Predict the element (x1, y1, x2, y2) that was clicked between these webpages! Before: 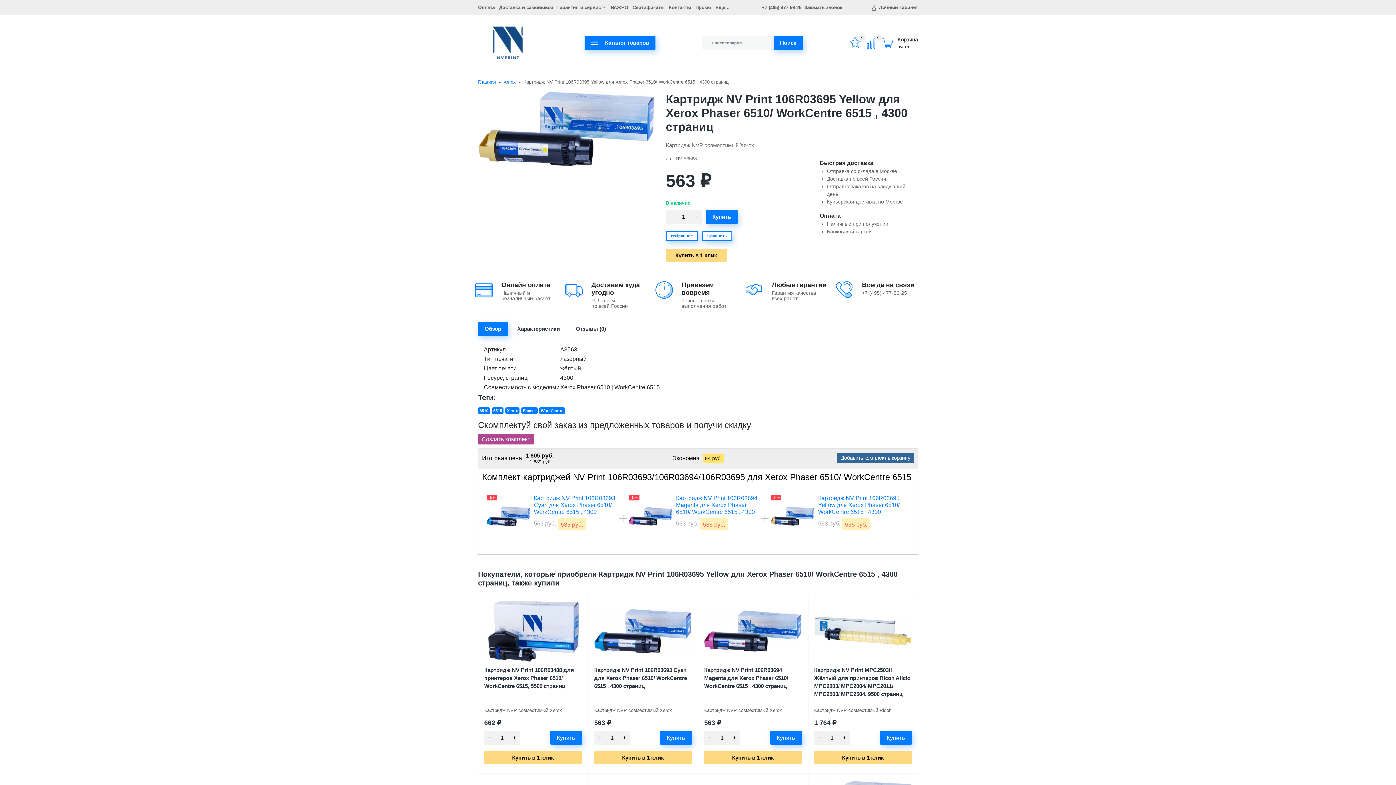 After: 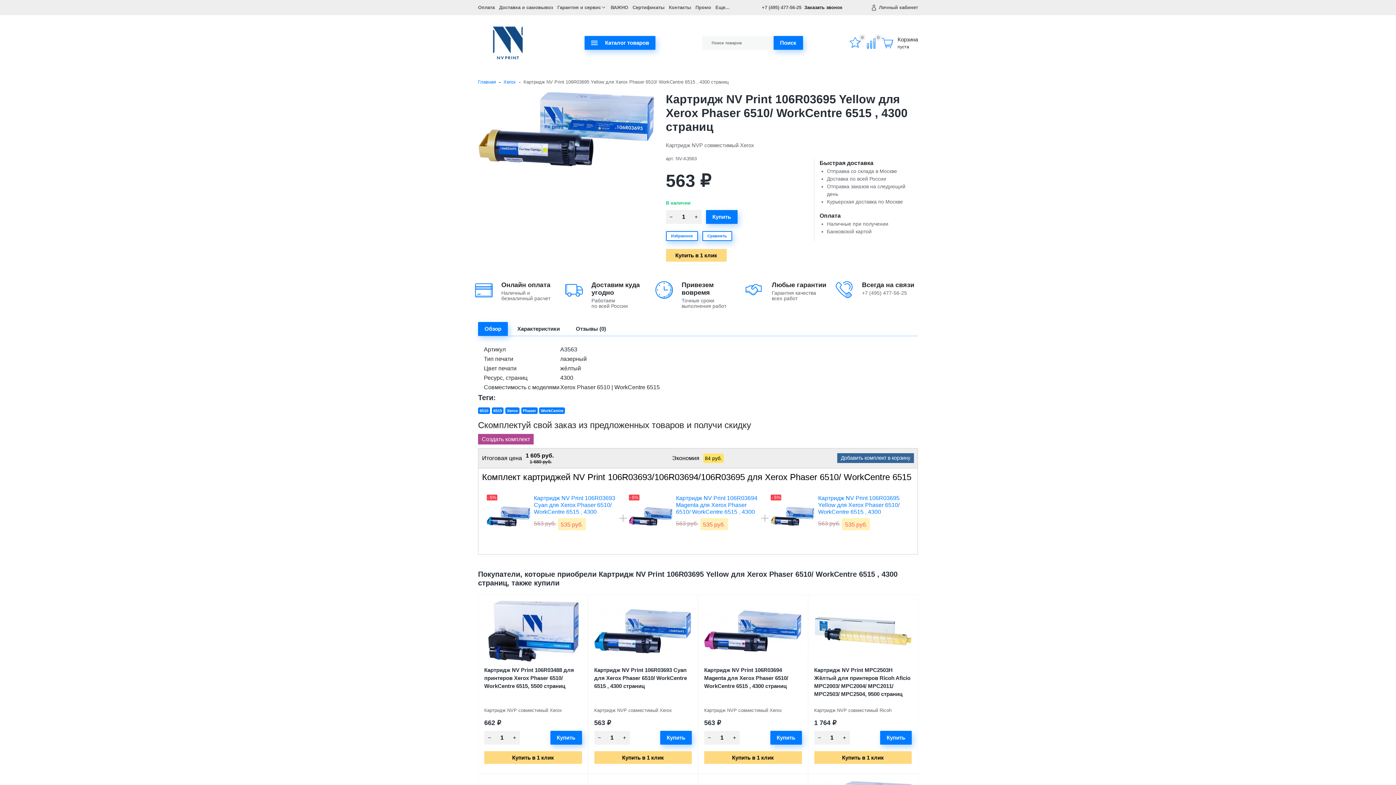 Action: bbox: (804, 0, 842, 14) label: Заказать звонок